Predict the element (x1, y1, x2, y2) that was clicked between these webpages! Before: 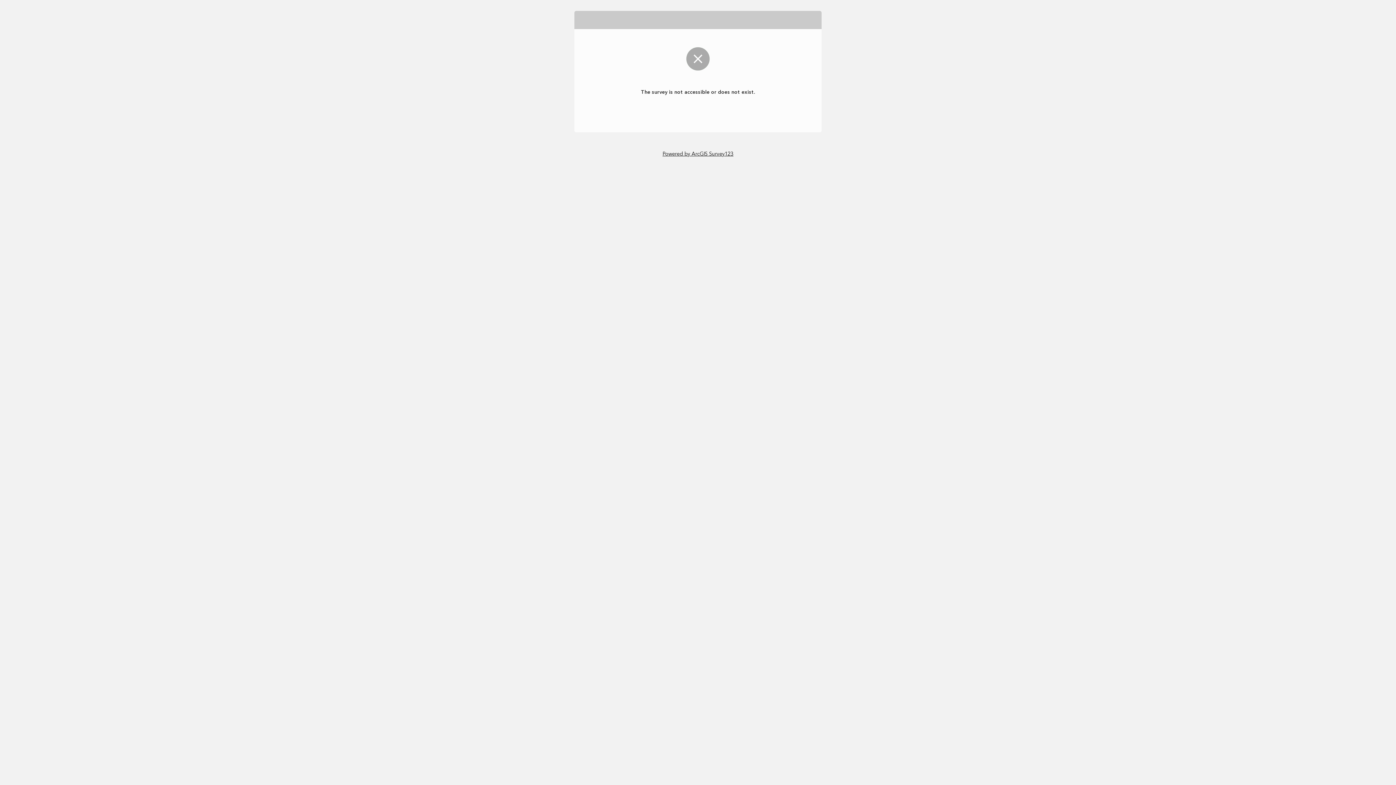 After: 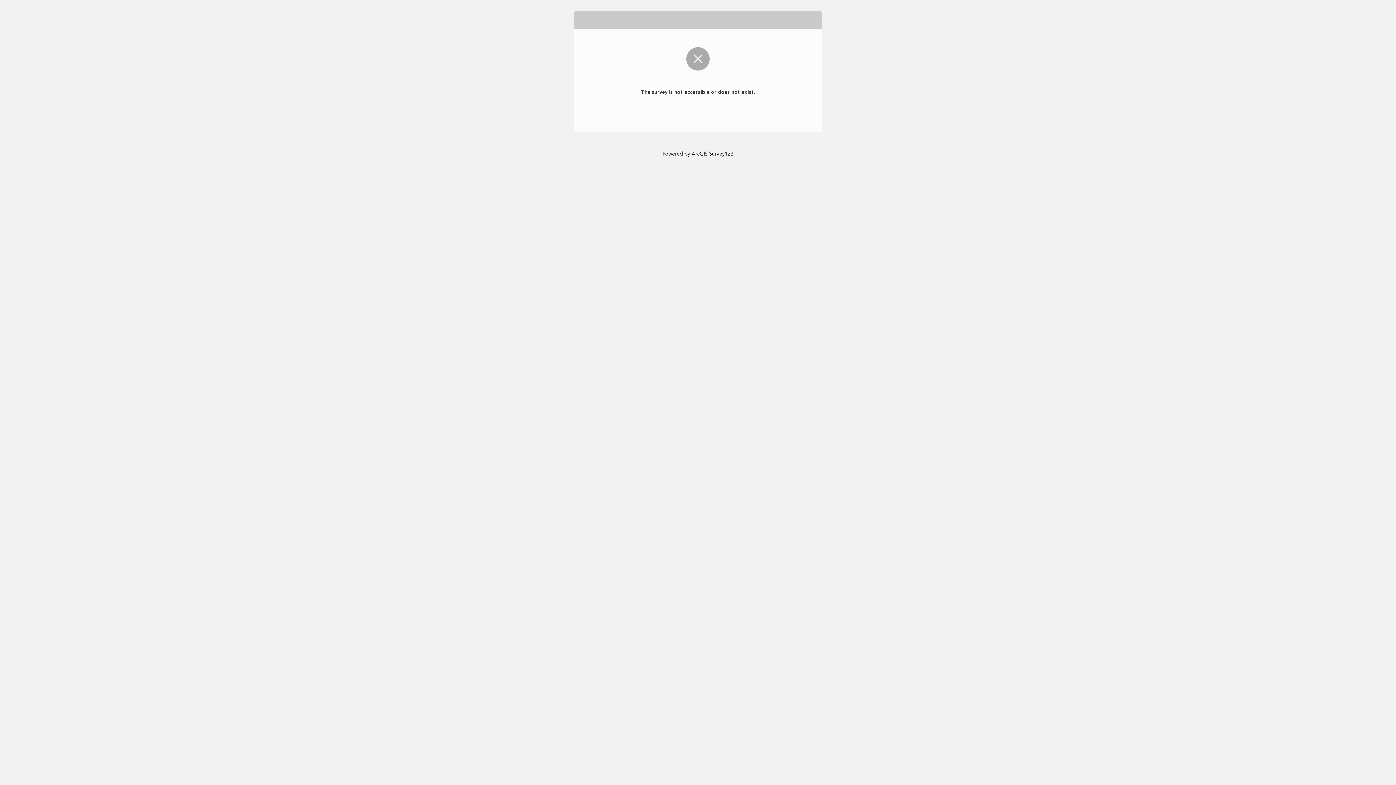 Action: bbox: (662, 149, 733, 158) label: Powered by ArcGIS Survey123